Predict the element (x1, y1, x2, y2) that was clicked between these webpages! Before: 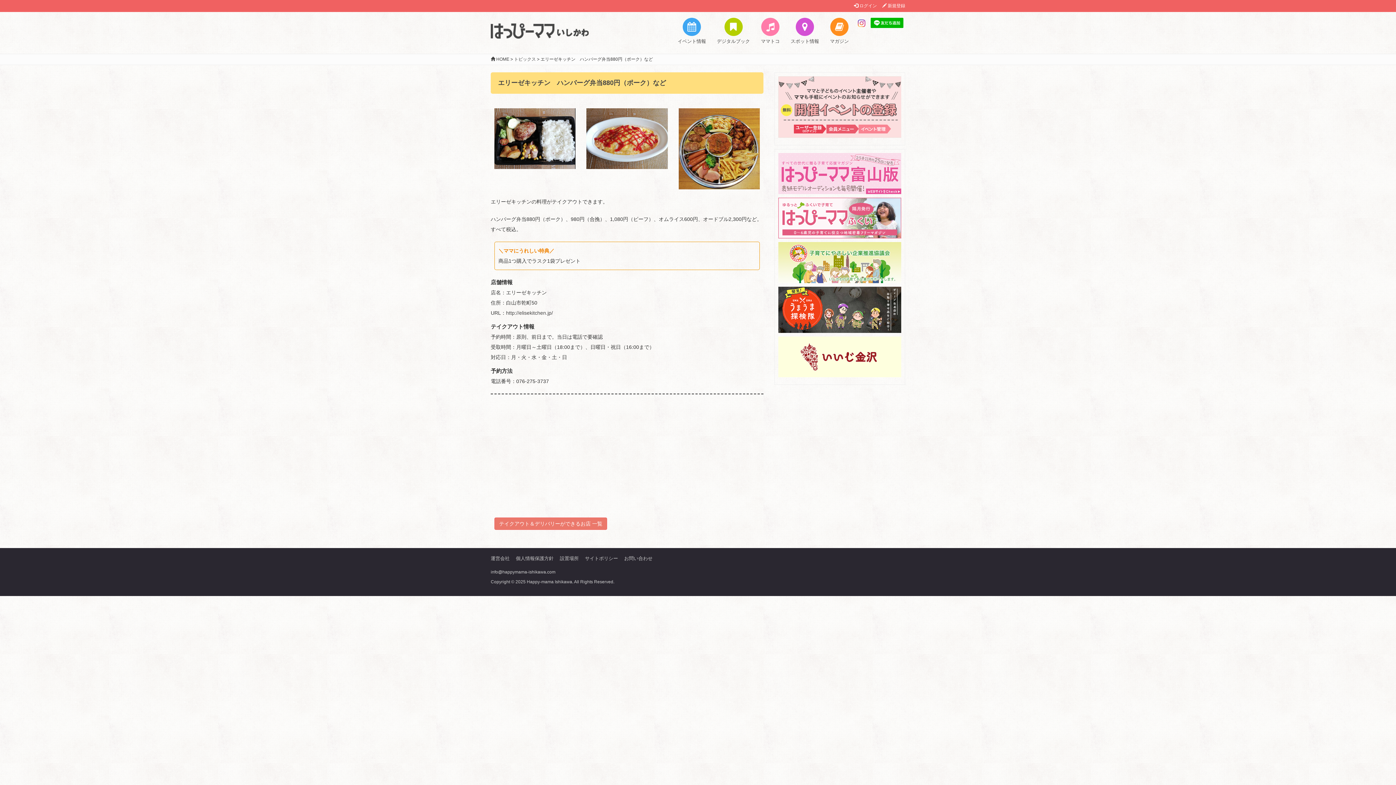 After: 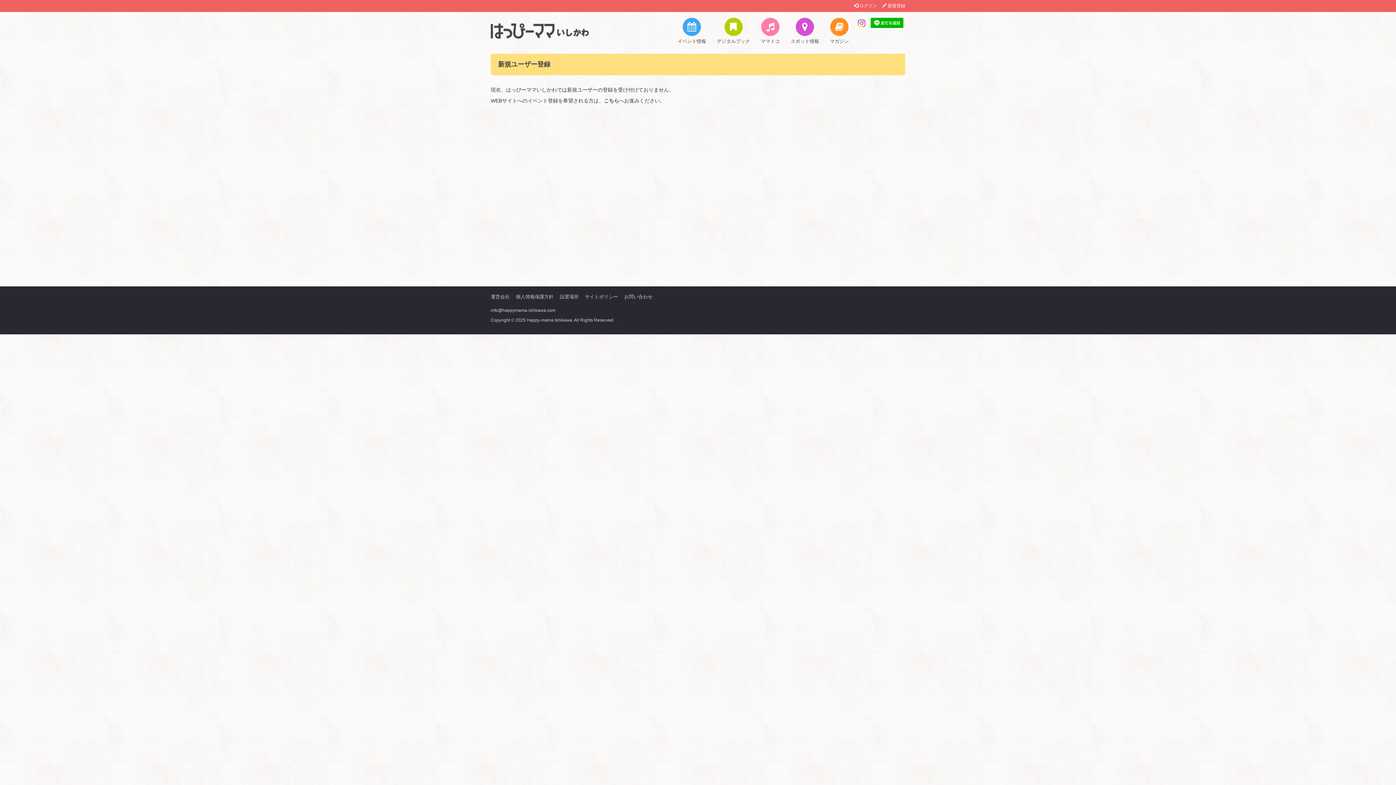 Action: bbox: (778, 103, 901, 109)